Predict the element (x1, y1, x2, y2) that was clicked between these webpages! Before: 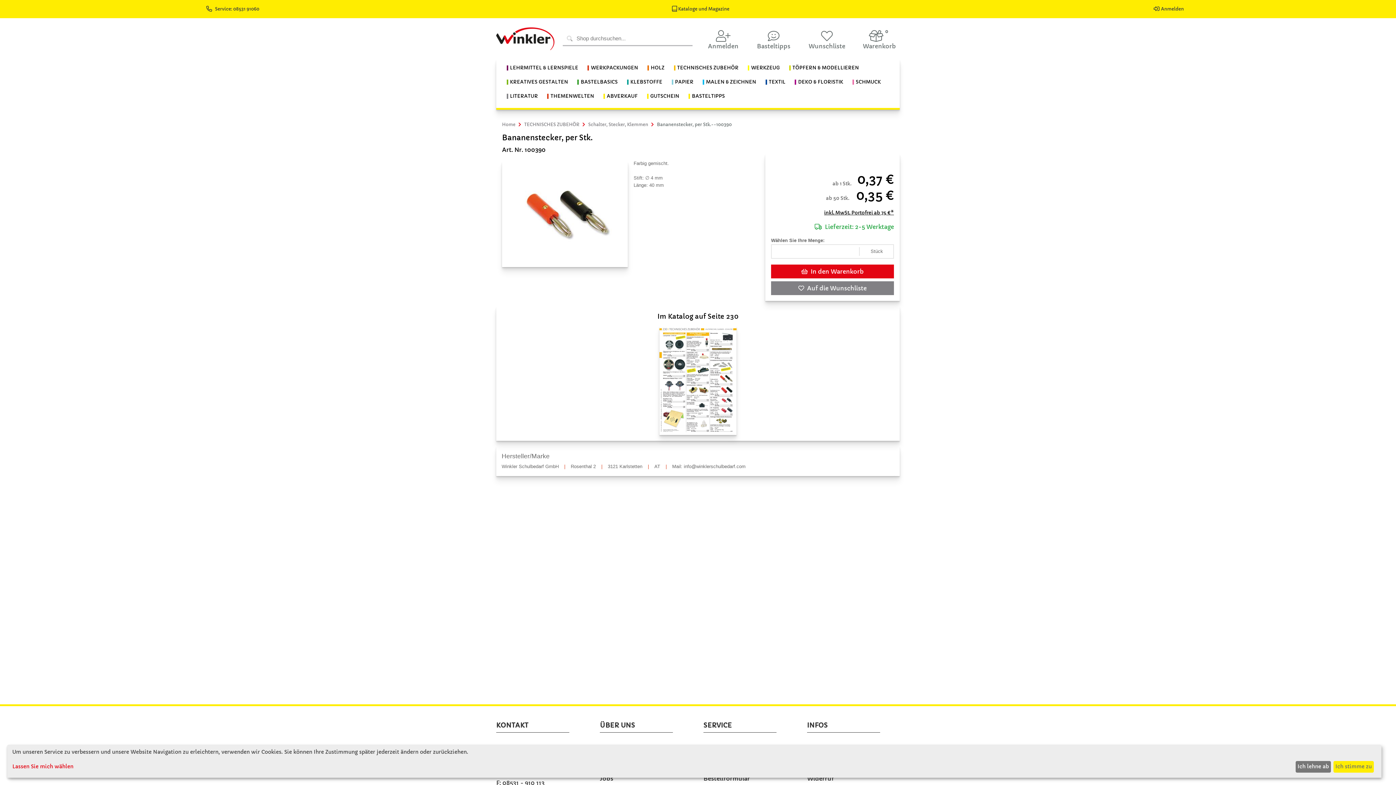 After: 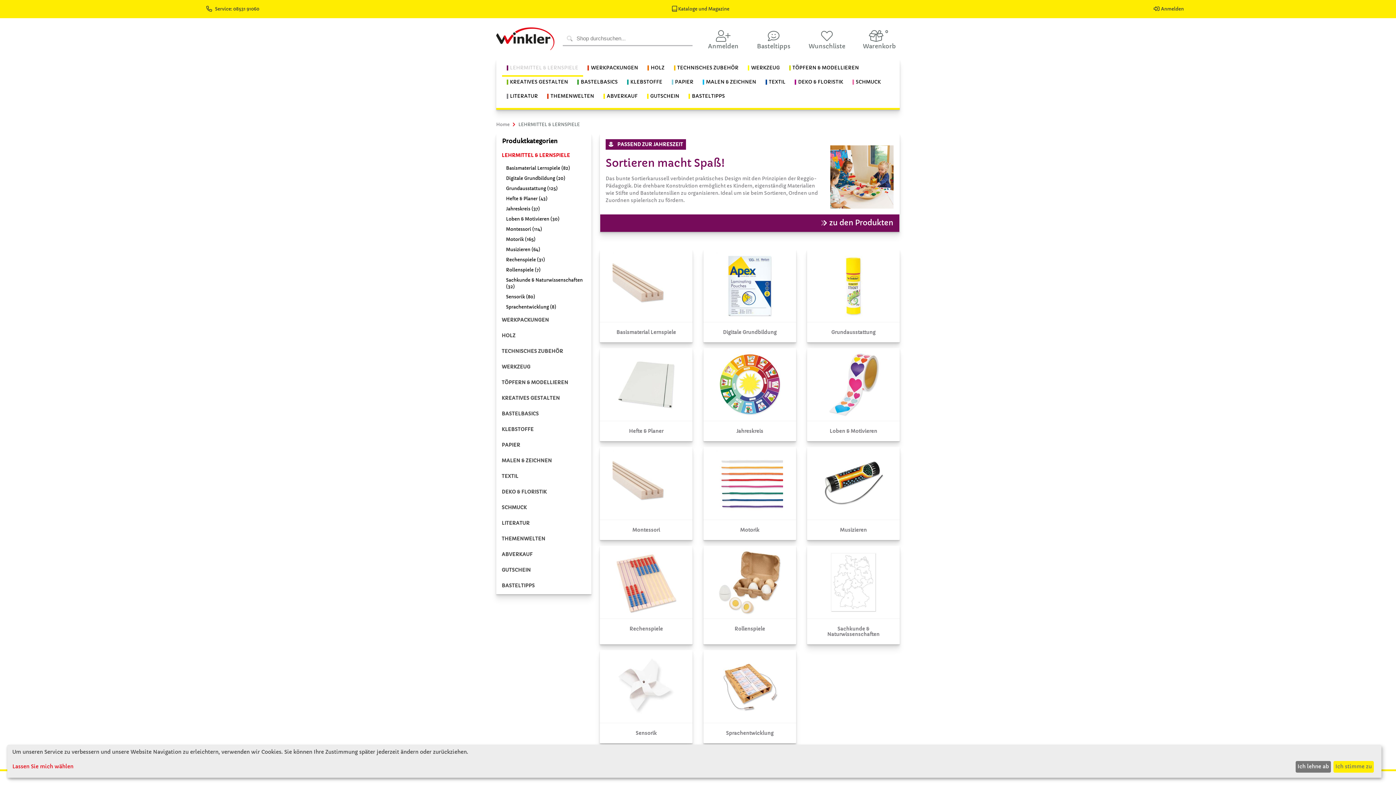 Action: label: LEHRMITTEL & LERNSPIELE bbox: (502, 62, 583, 76)